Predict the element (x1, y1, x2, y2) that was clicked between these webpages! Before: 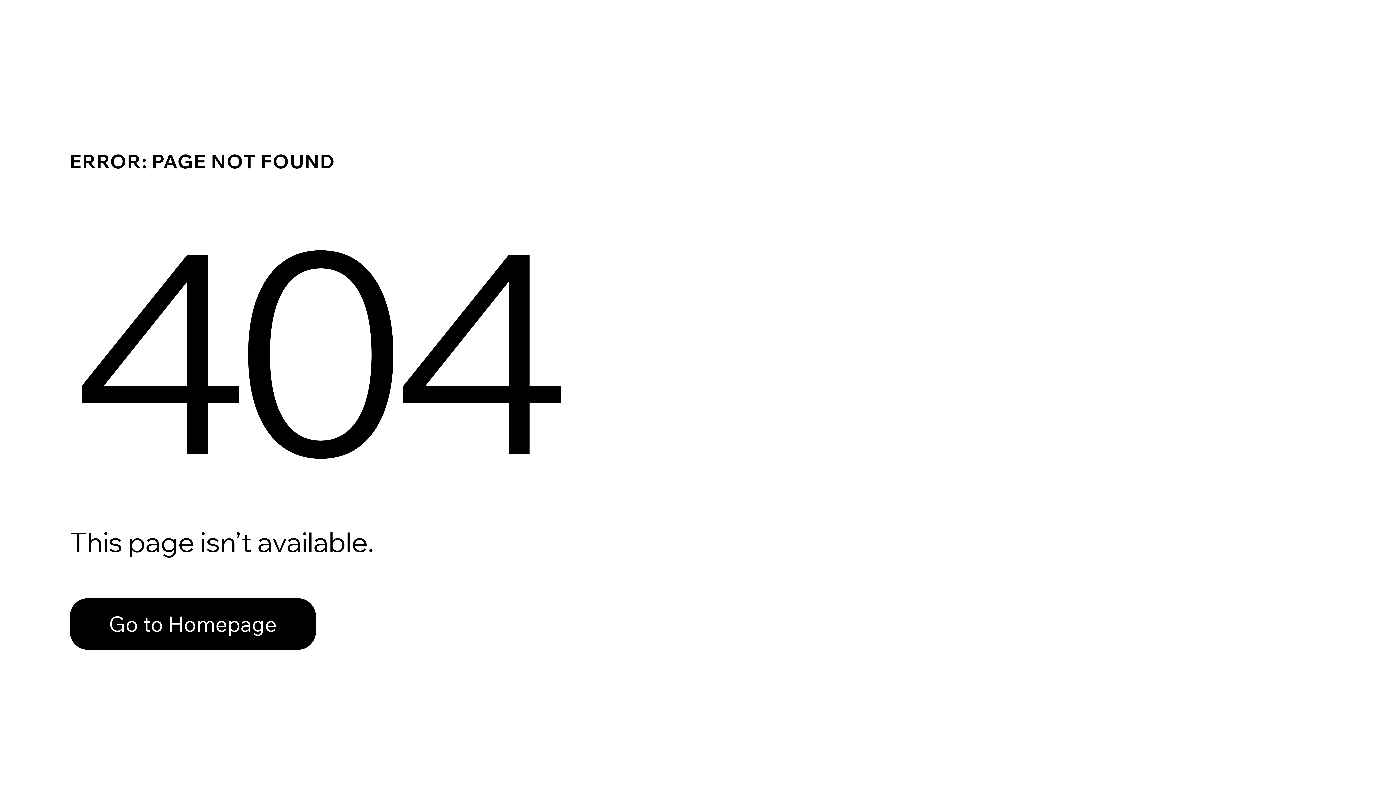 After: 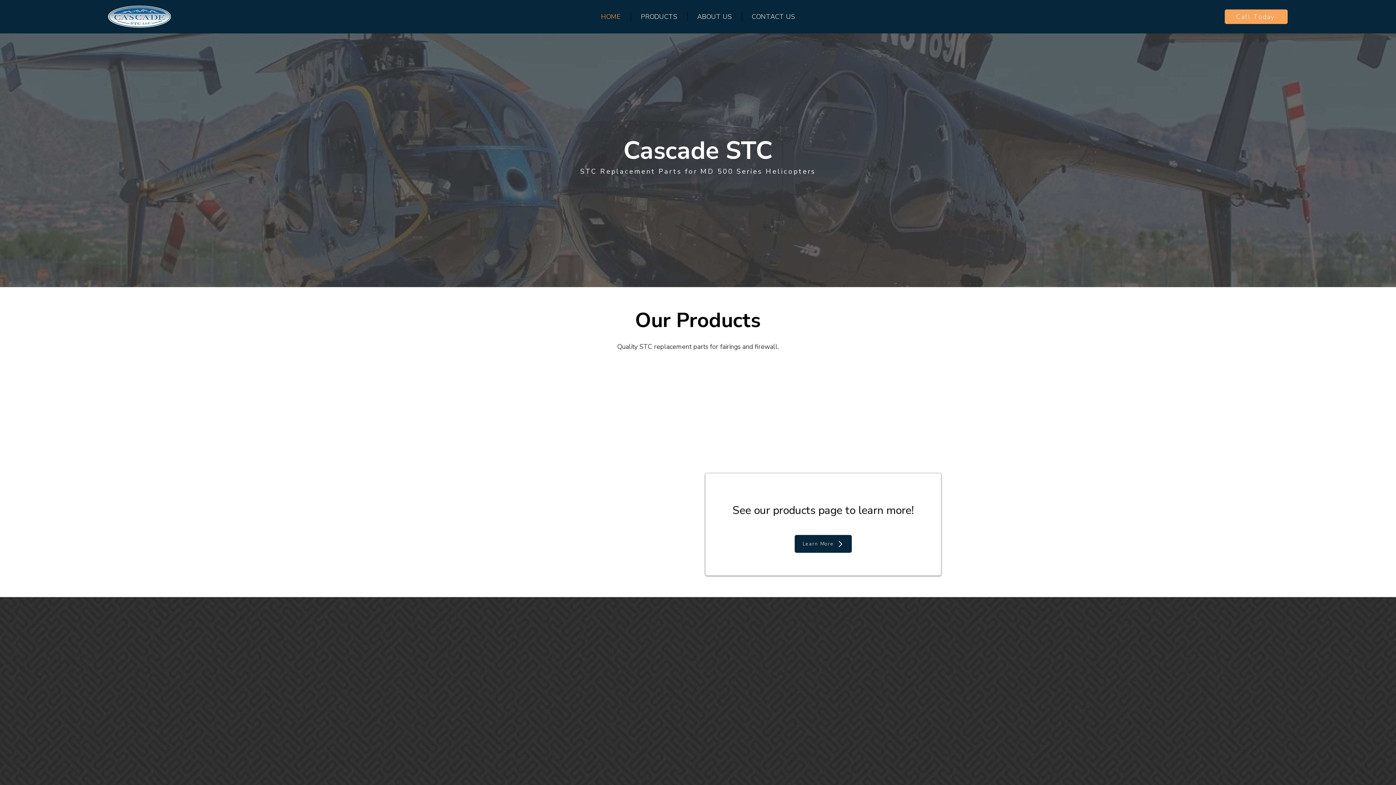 Action: label: Go to Homepage bbox: (69, 582, 768, 659)